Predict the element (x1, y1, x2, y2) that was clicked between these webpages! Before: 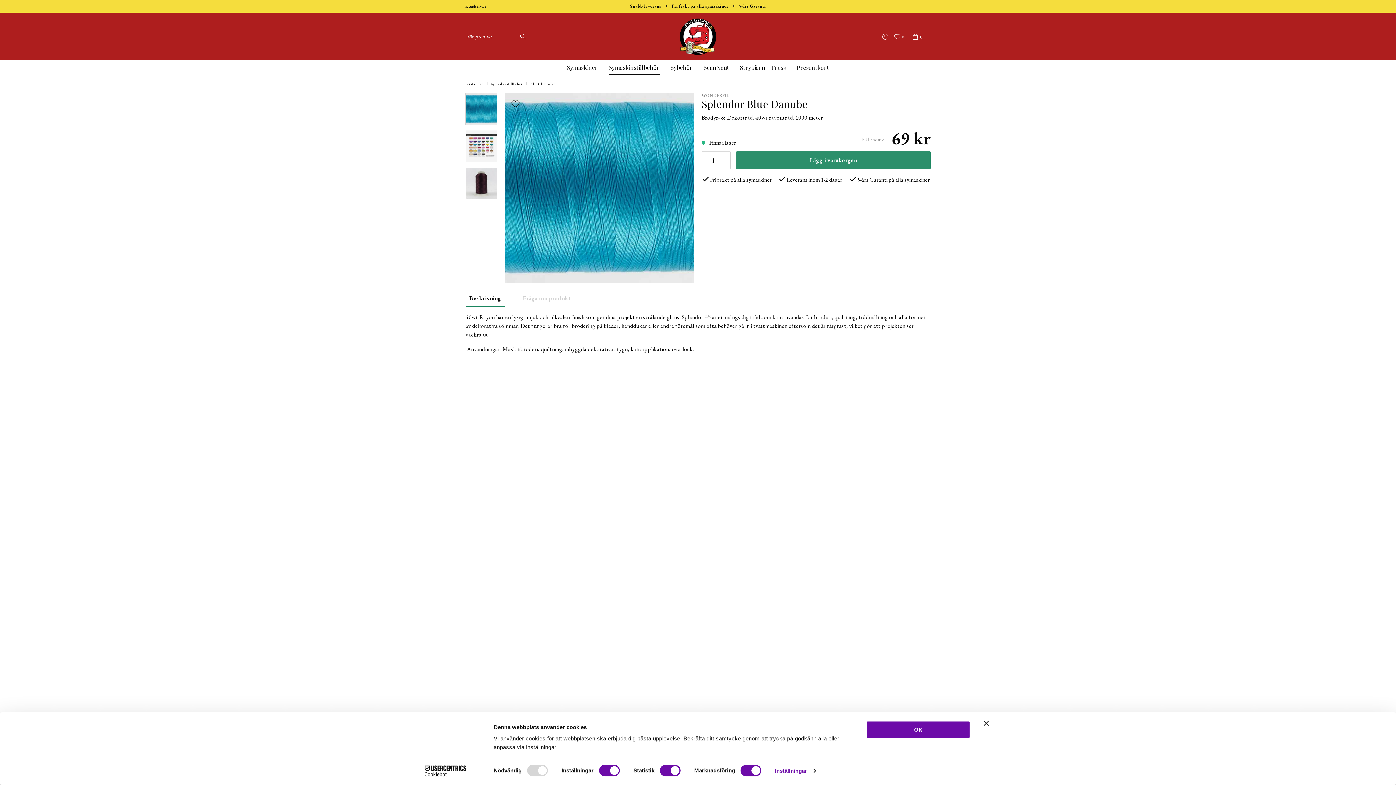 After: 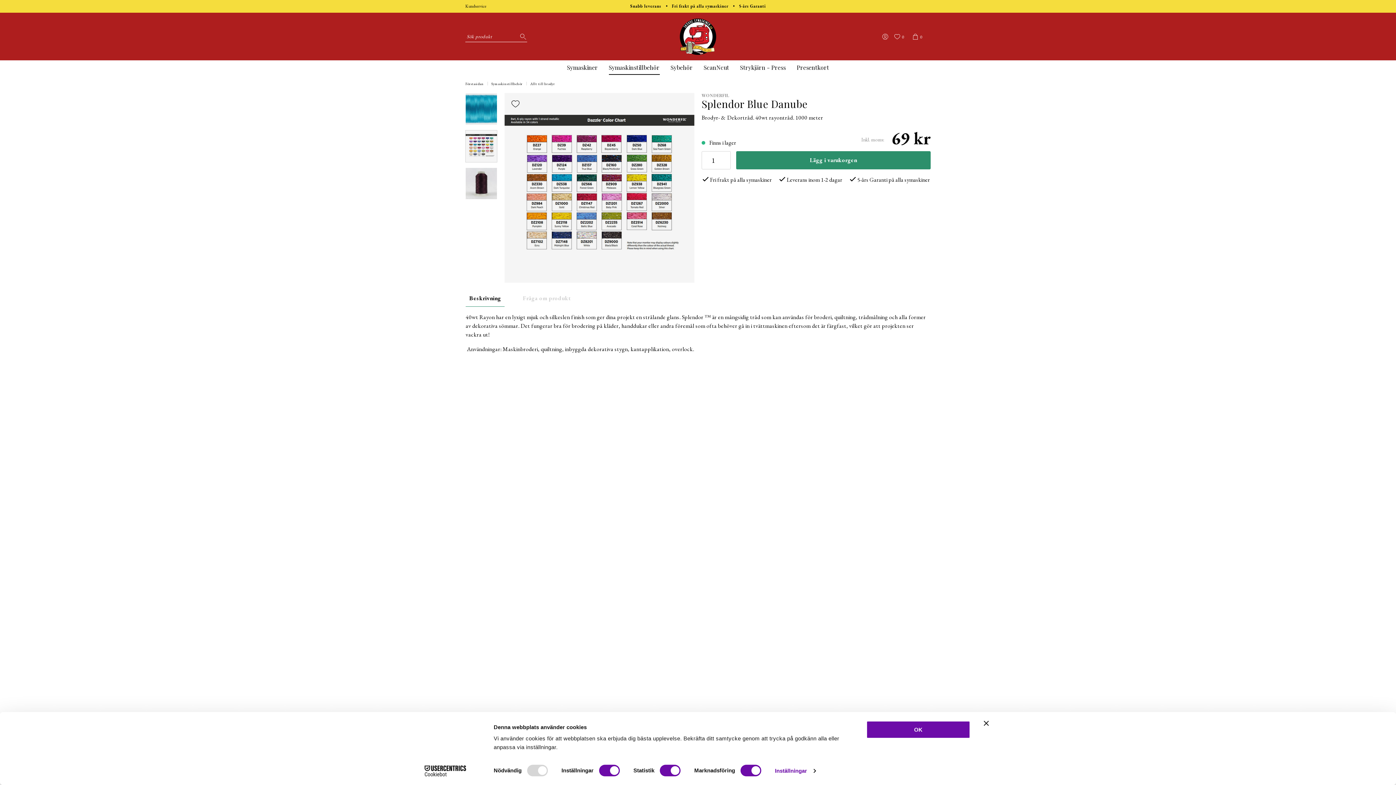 Action: bbox: (465, 130, 497, 162)